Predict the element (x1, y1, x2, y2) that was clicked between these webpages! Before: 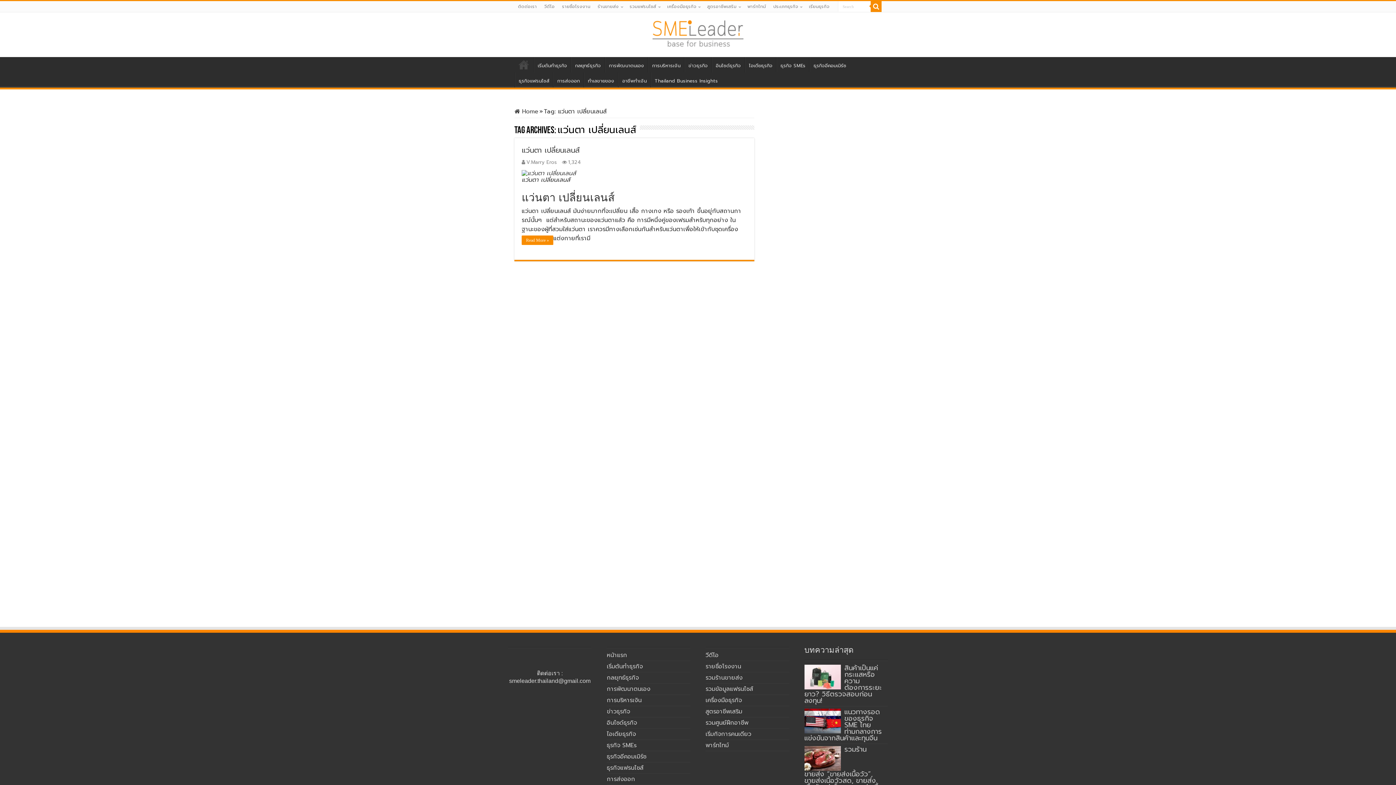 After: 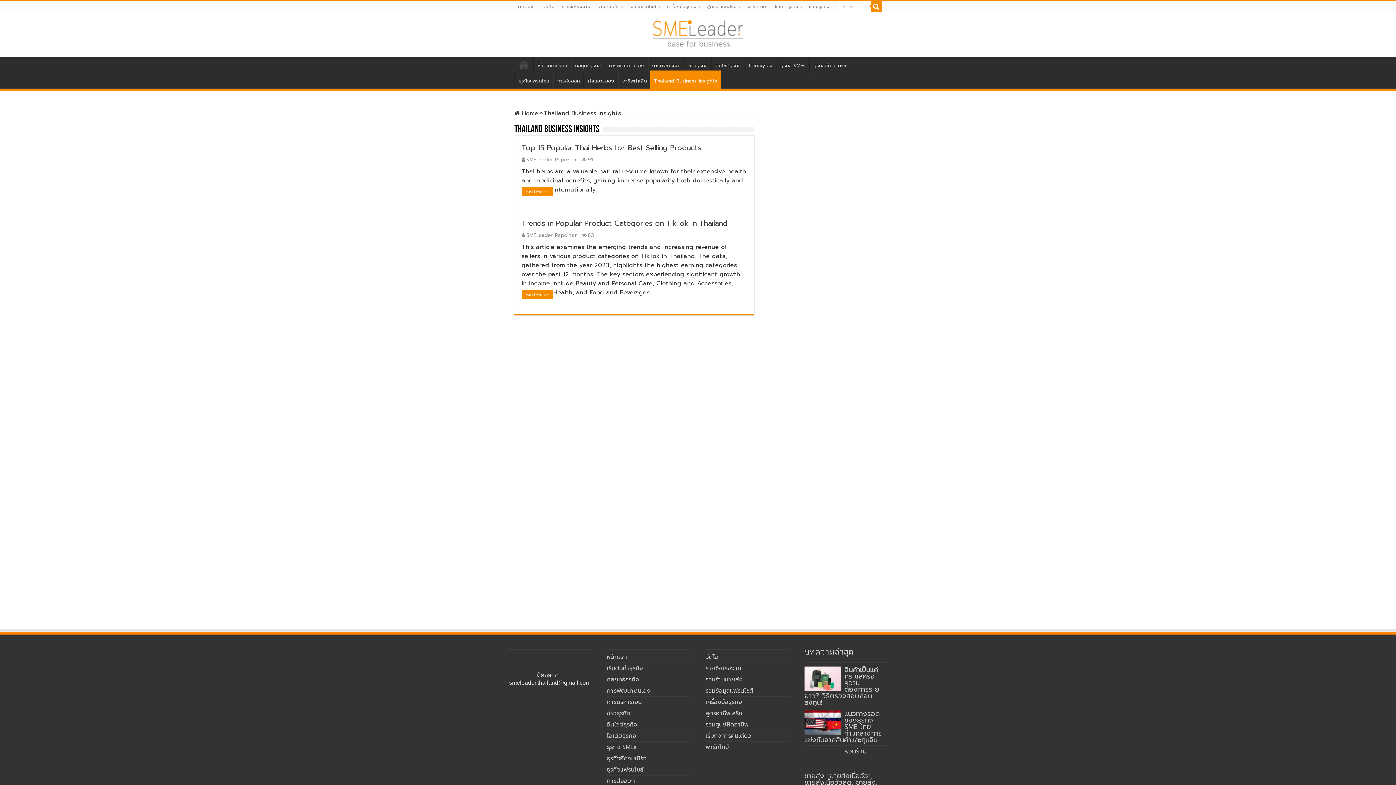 Action: label: Thailand Business Insights bbox: (650, 72, 721, 87)